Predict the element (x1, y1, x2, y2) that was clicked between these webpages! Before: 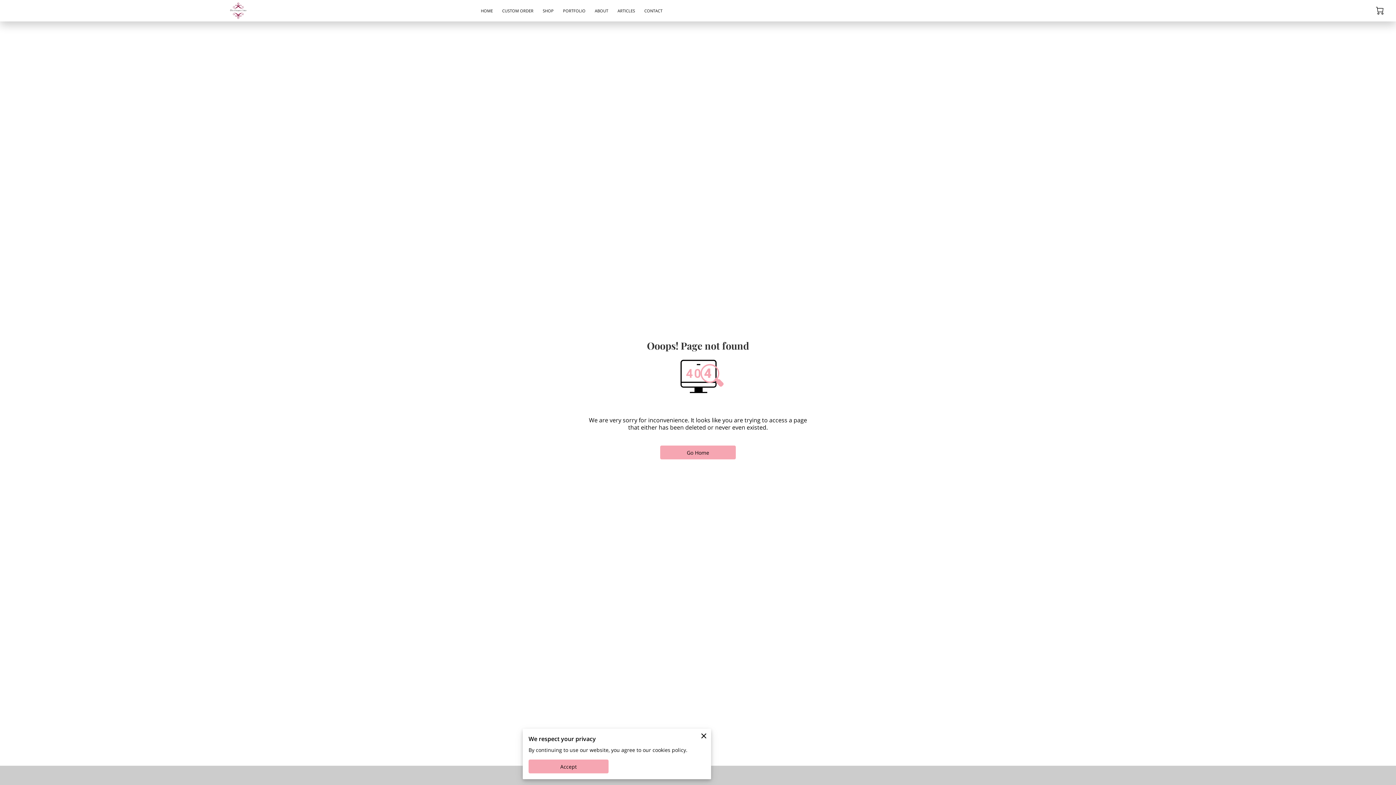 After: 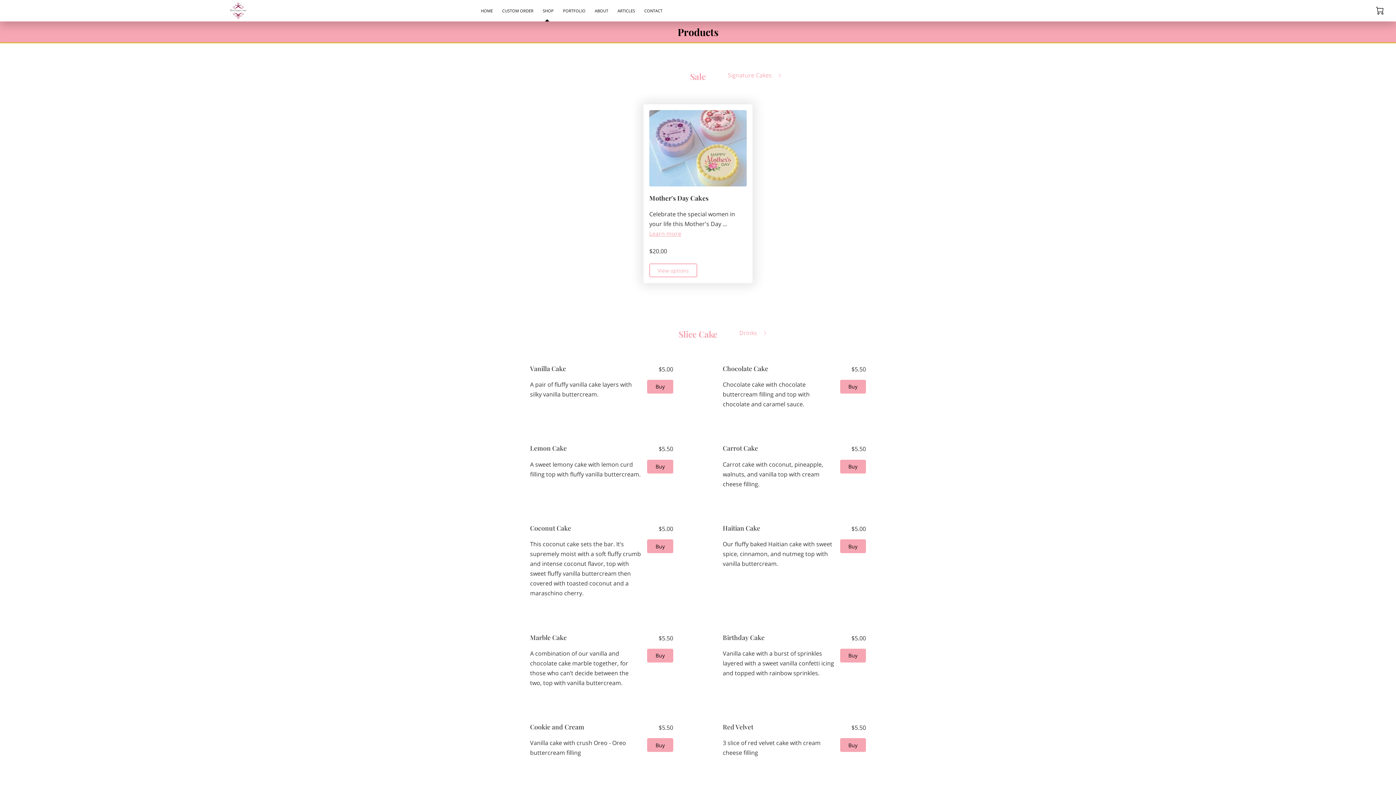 Action: bbox: (538, 5, 558, 15) label: SHOP